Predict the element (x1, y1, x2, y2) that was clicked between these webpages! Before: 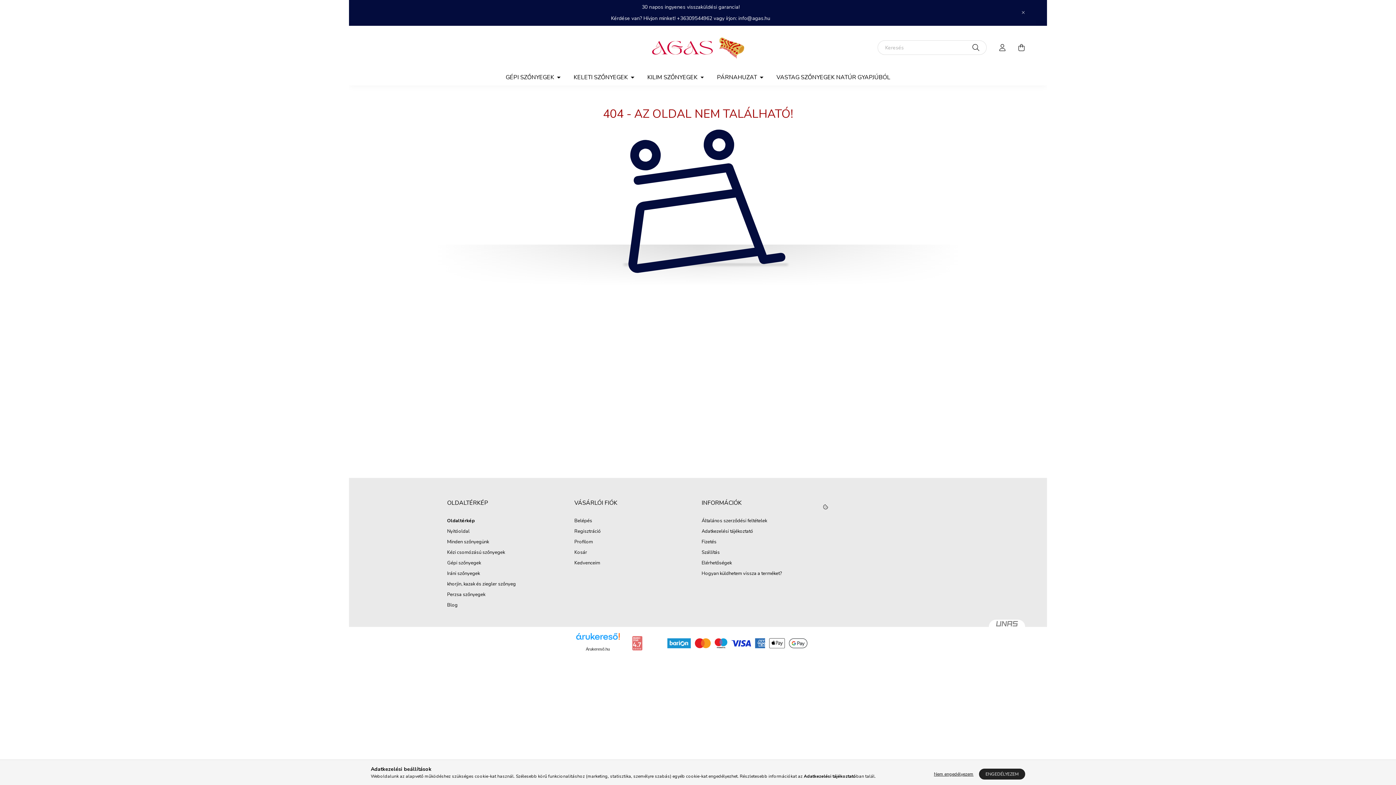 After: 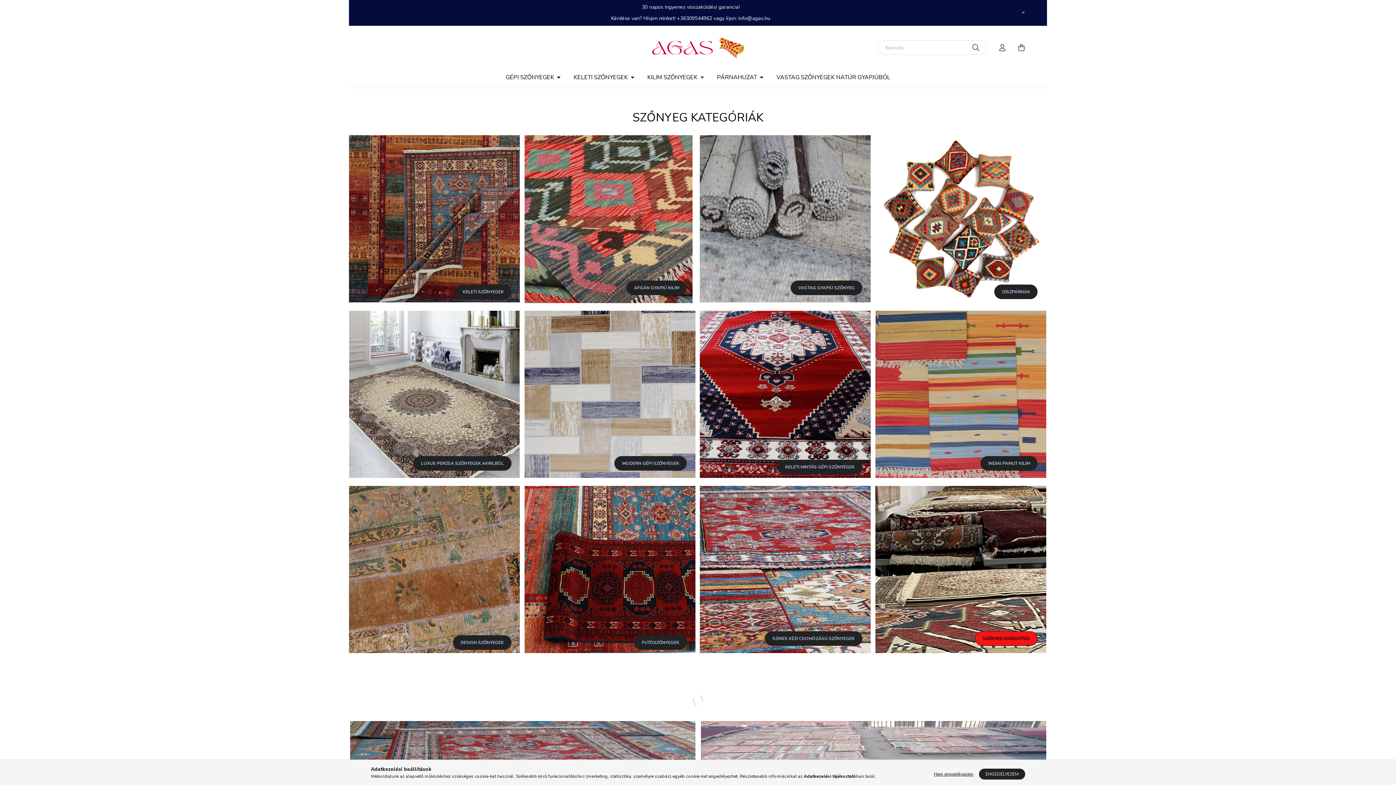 Action: bbox: (447, 529, 469, 534) label: Nyitóoldal